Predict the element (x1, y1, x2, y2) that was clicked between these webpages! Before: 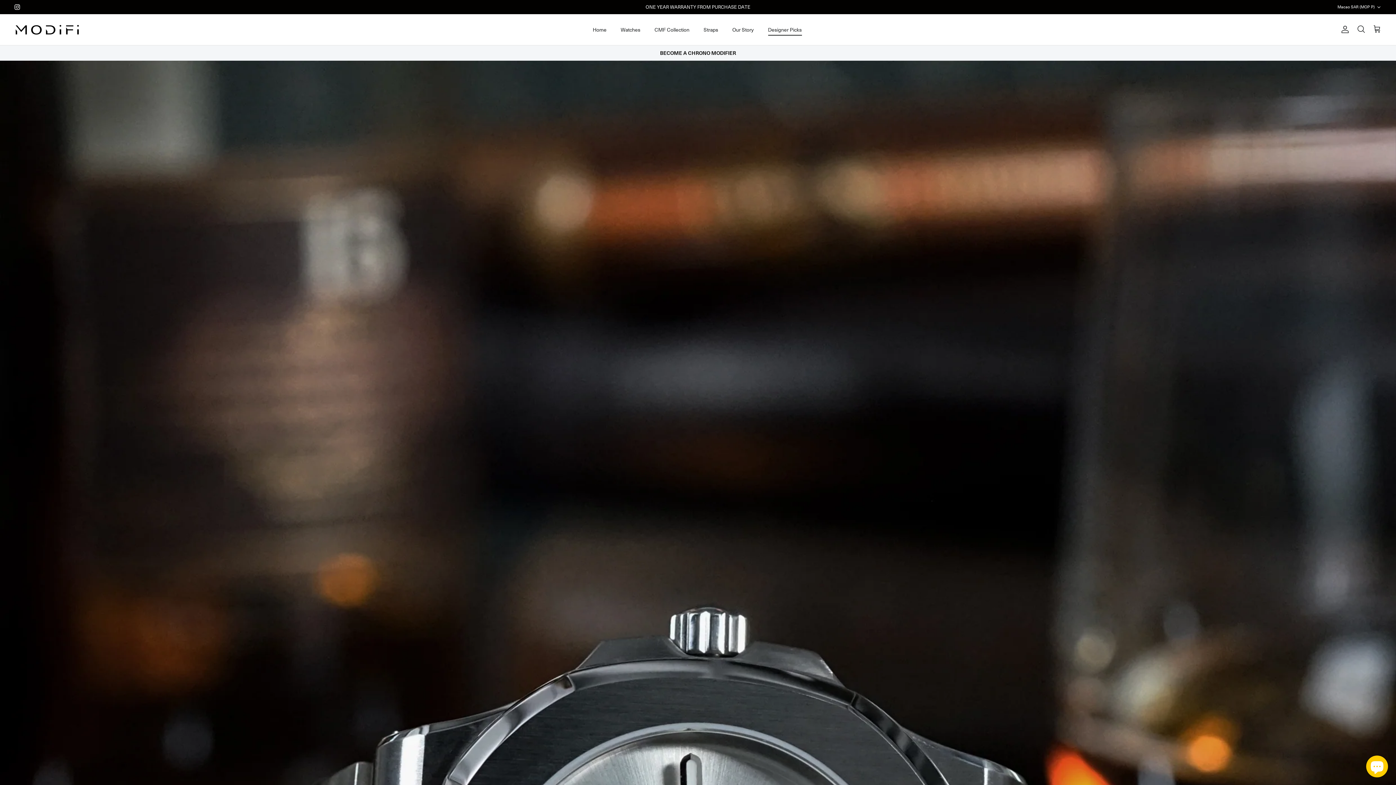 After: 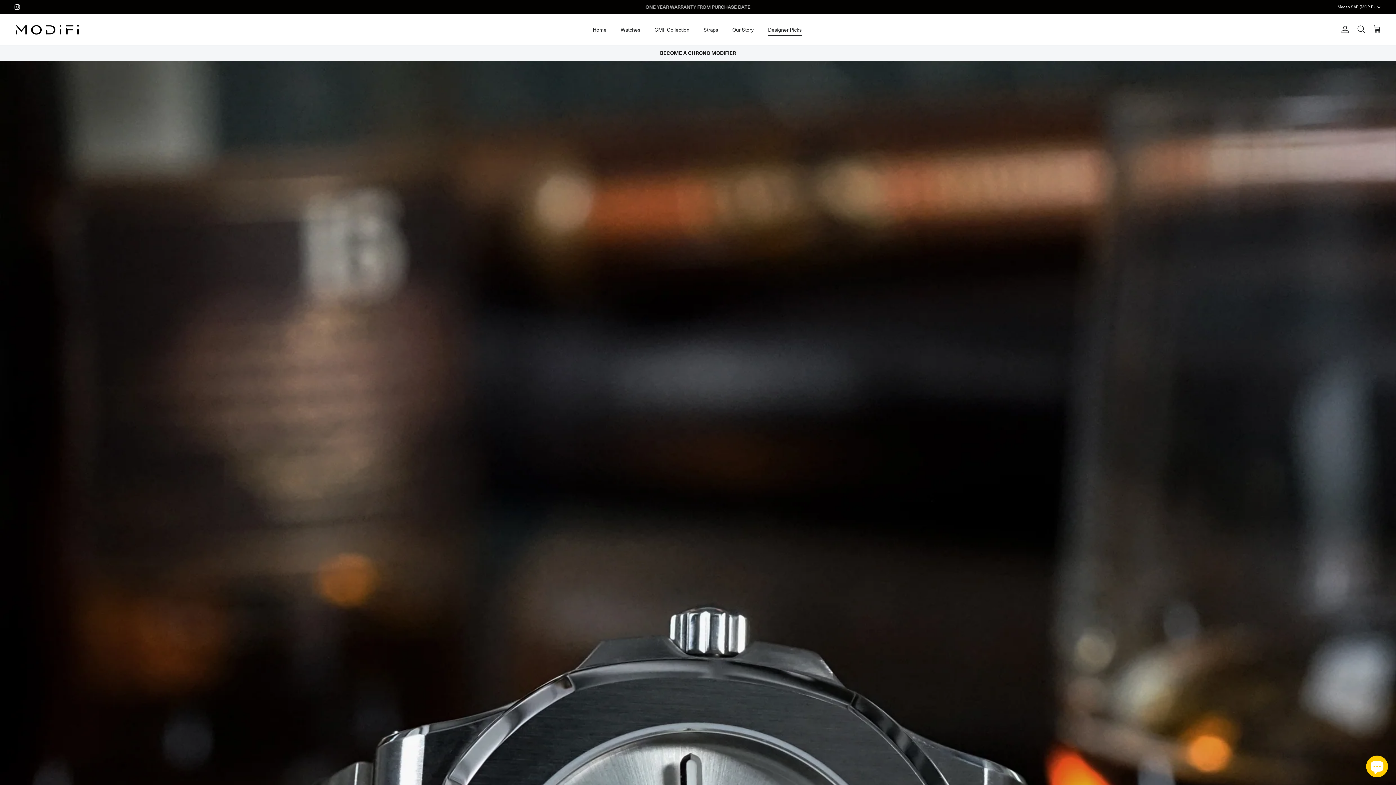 Action: bbox: (14, 4, 20, 9) label: Instagram